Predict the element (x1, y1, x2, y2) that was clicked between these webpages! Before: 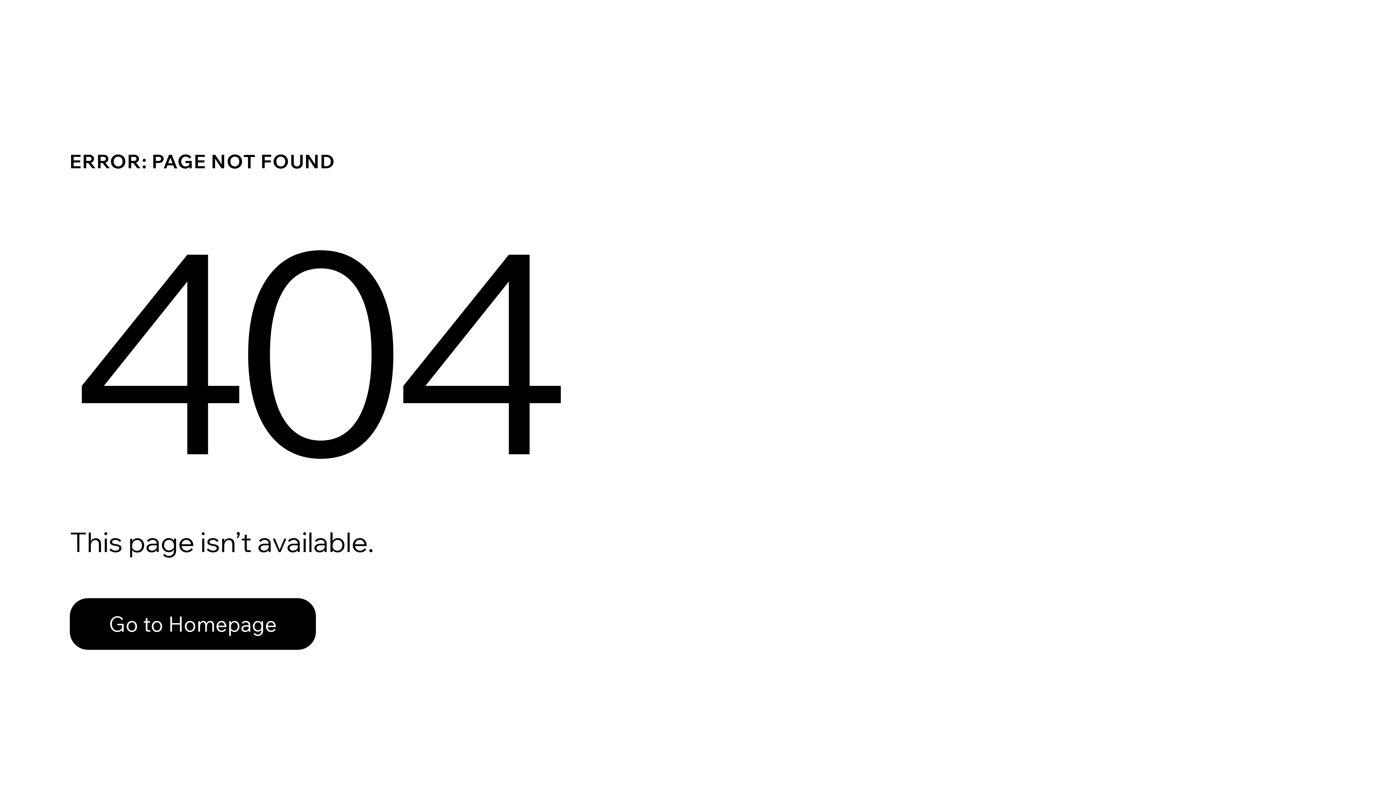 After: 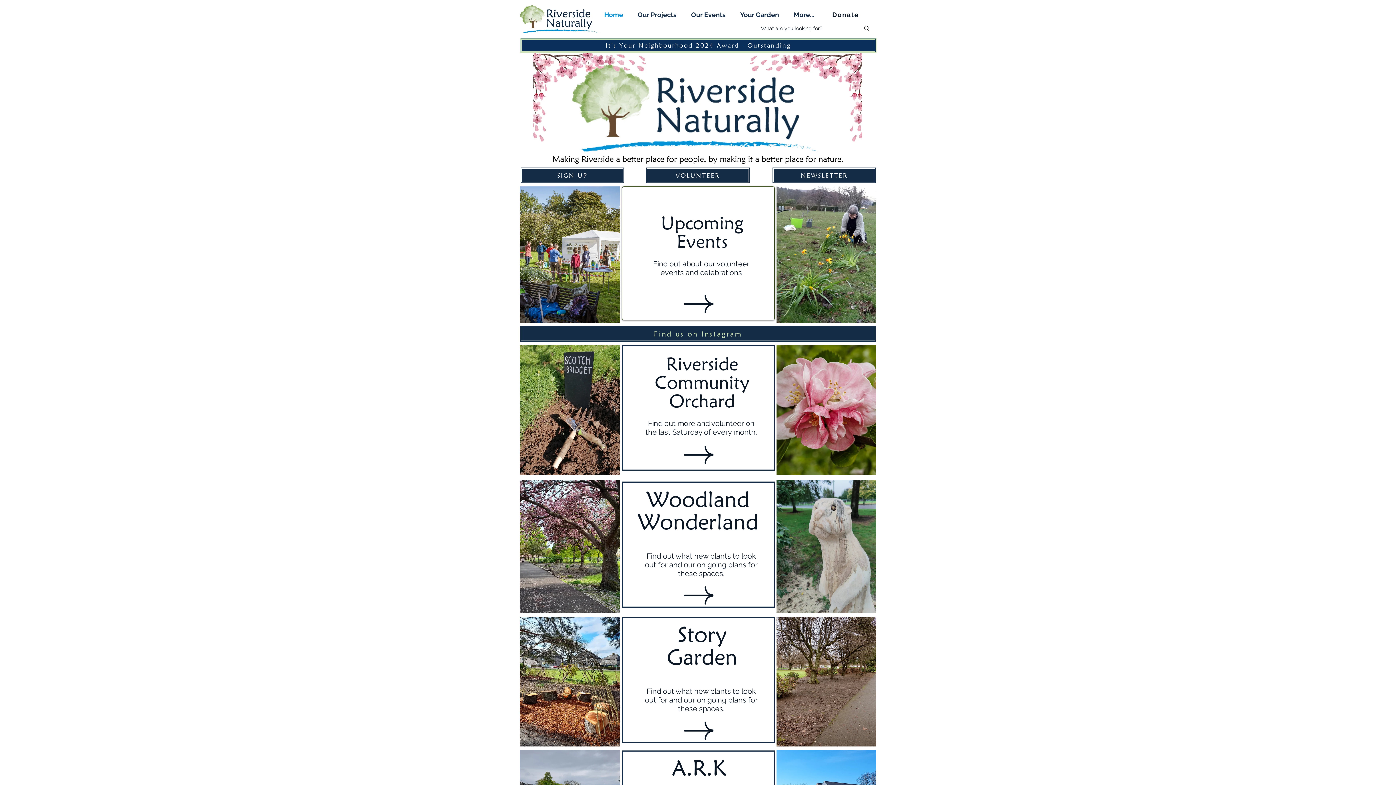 Action: bbox: (69, 582, 768, 659) label: Go to Homepage